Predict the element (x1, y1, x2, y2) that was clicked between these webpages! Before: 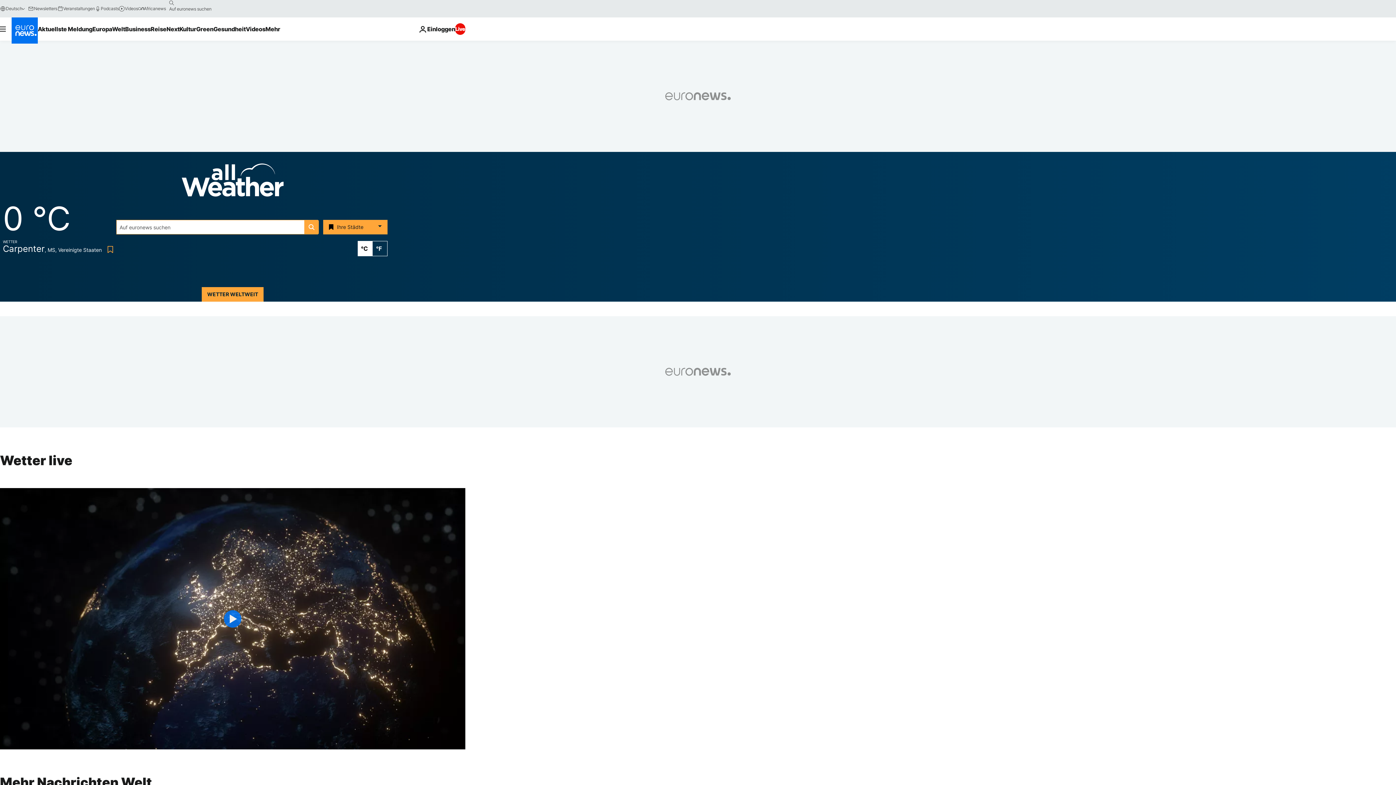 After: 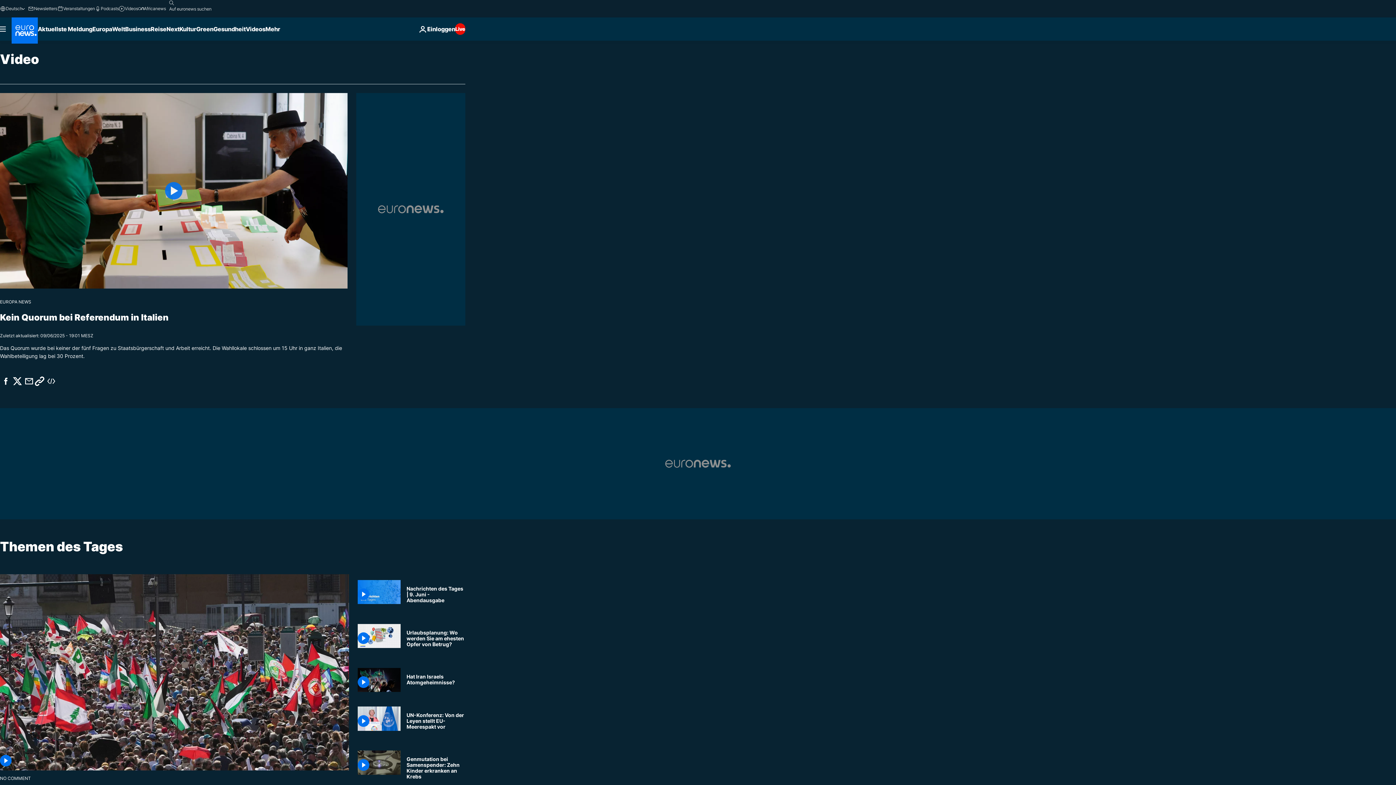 Action: bbox: (118, 5, 138, 11) label: Videos